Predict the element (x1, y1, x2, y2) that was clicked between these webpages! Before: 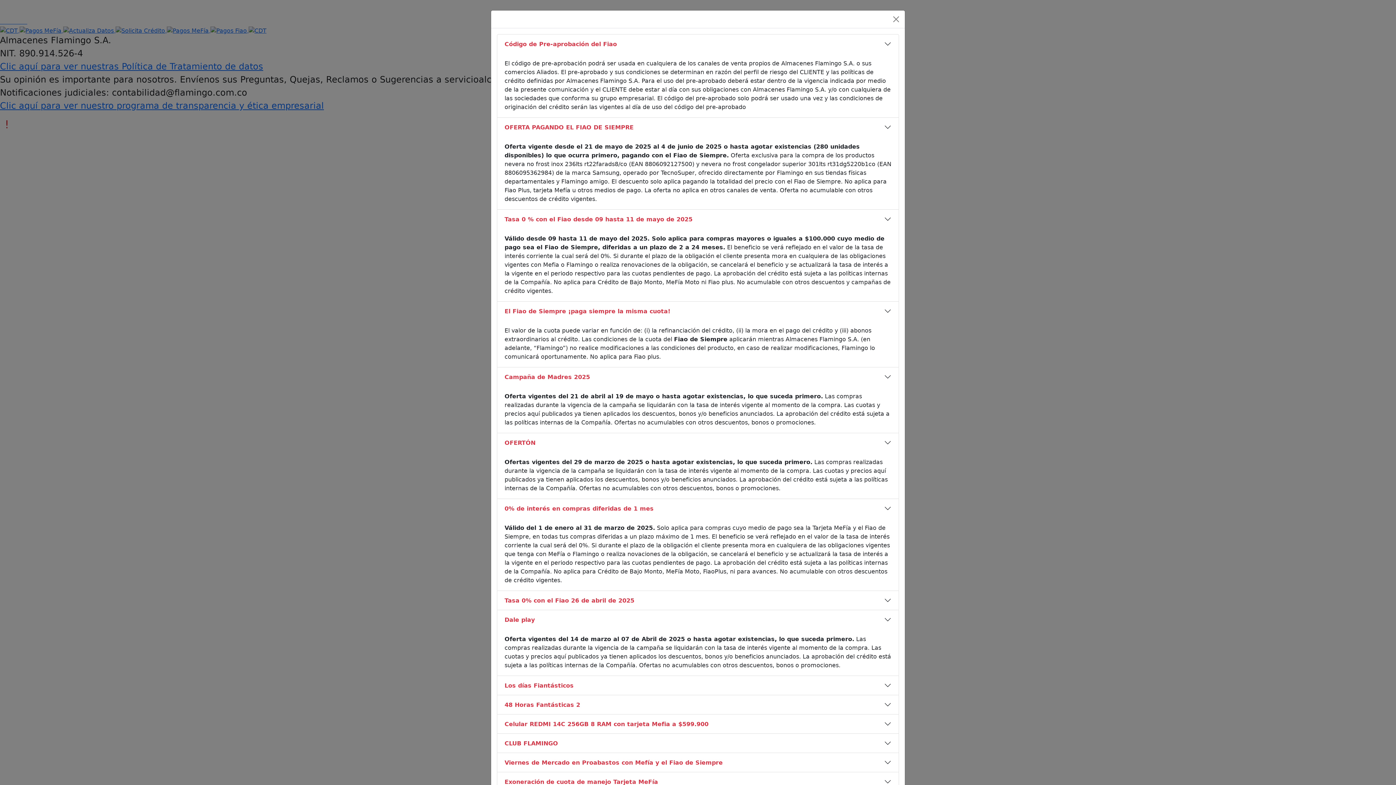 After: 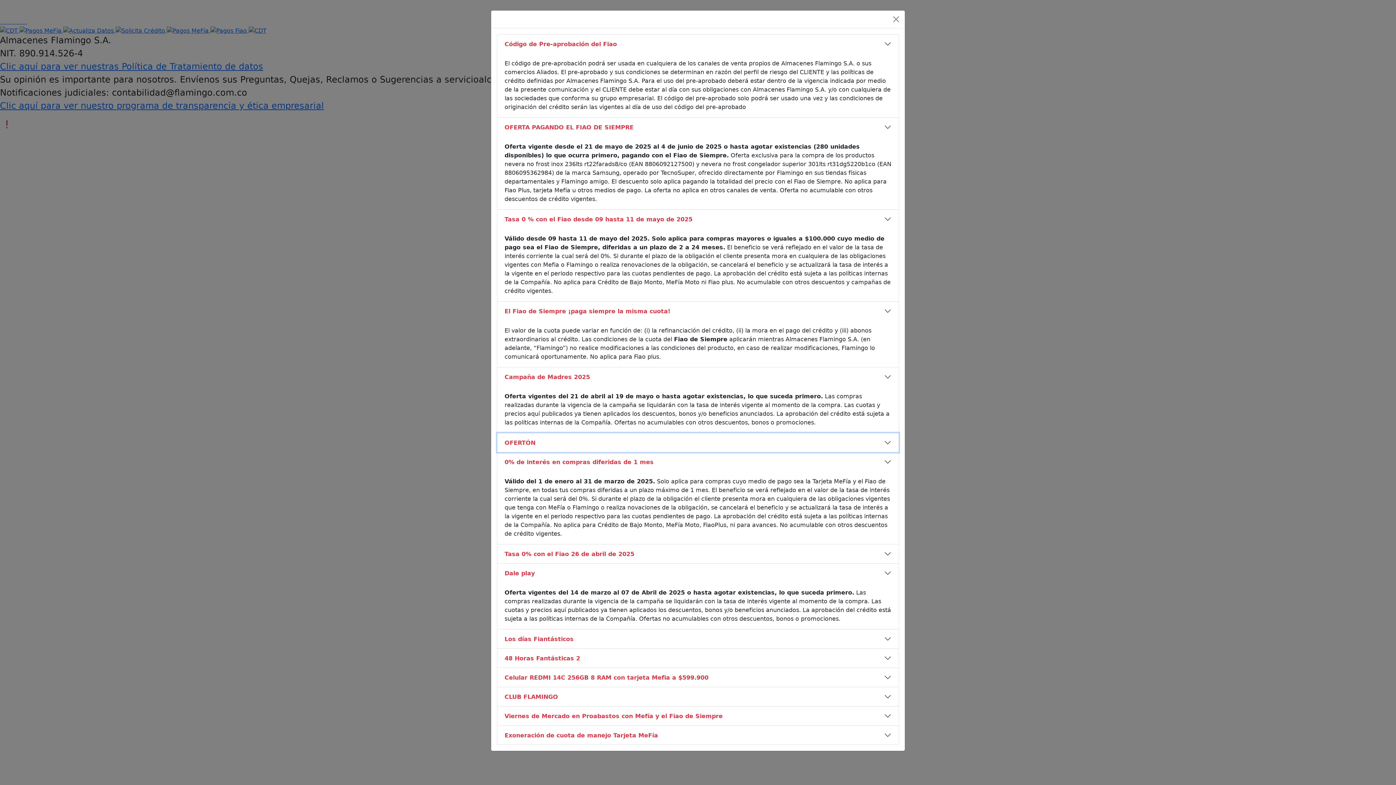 Action: label: OFERTÓN bbox: (497, 433, 898, 452)